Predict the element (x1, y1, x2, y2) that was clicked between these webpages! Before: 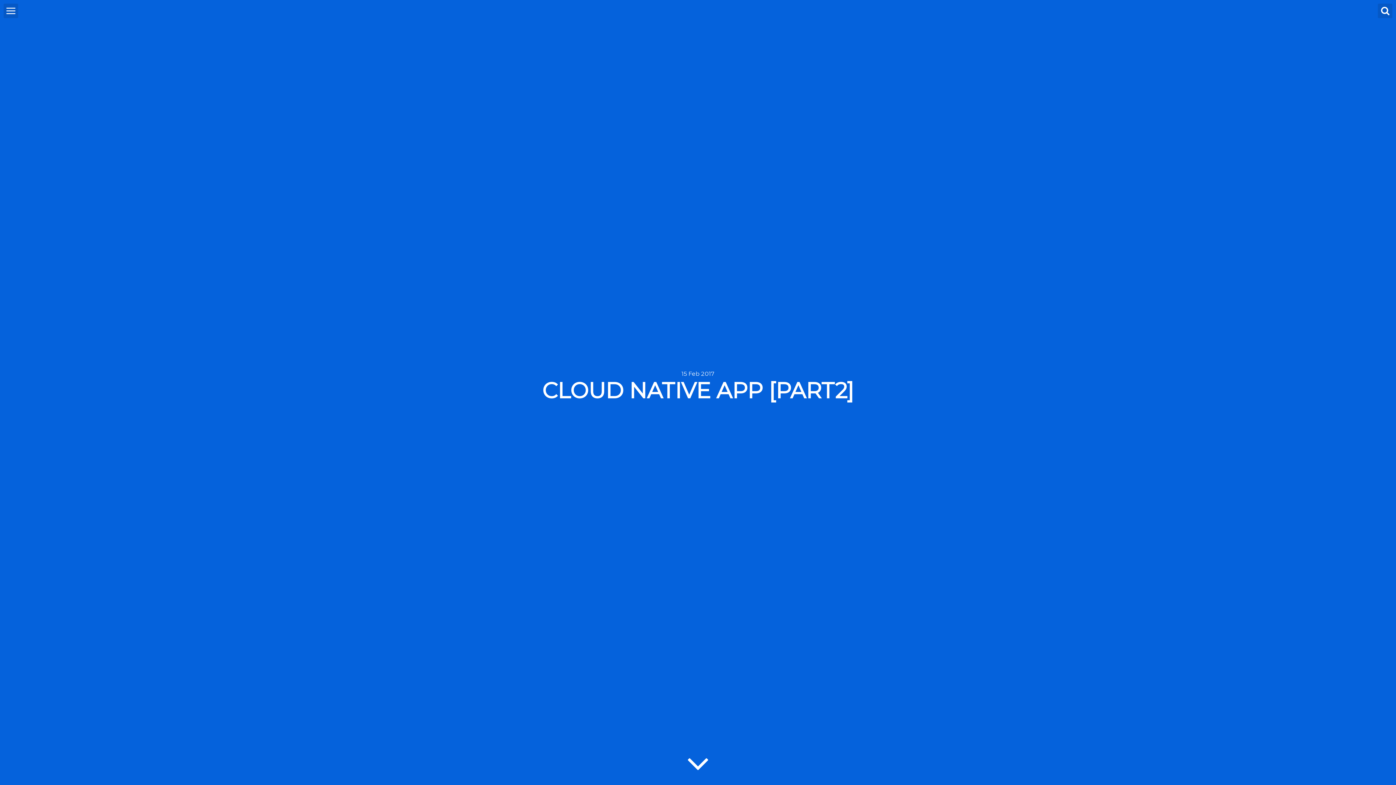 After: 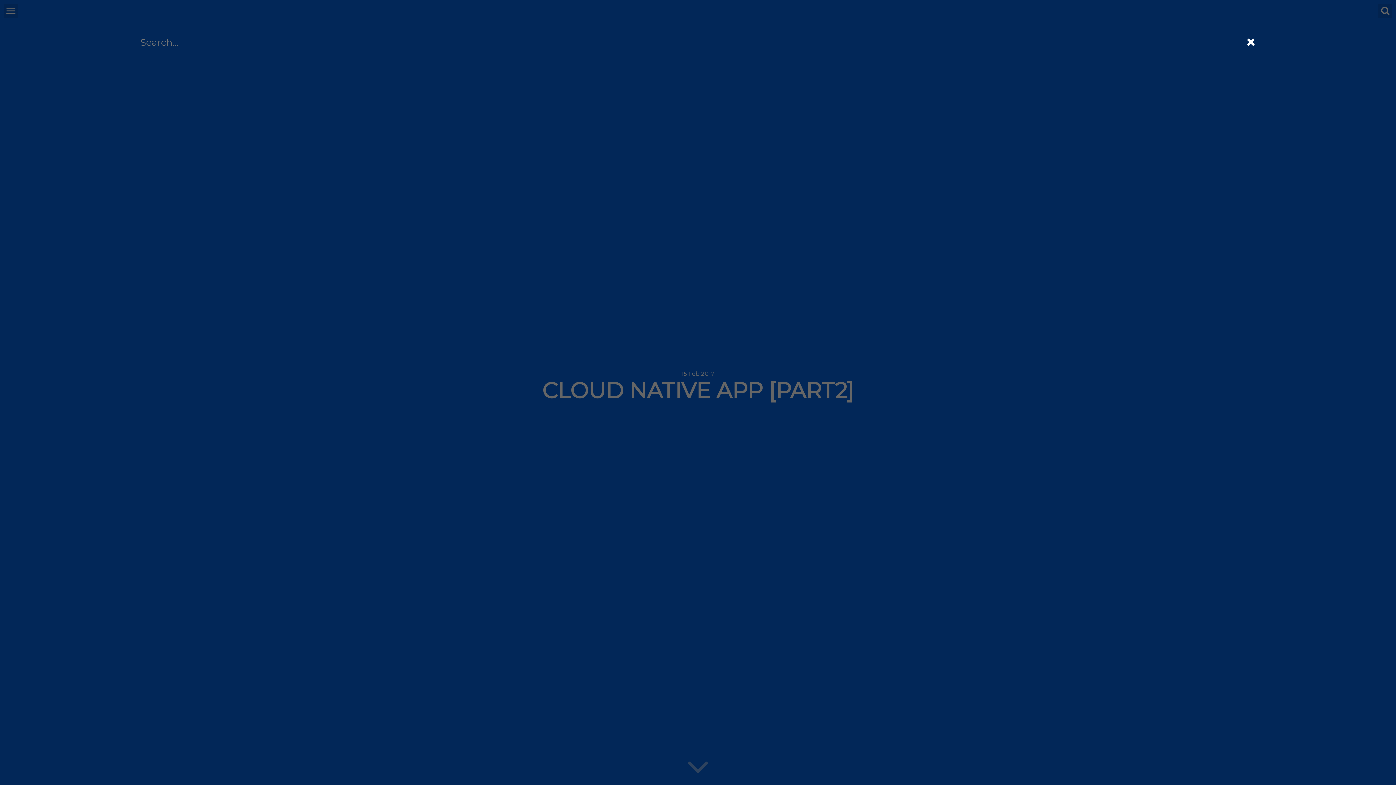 Action: bbox: (1378, 3, 1392, 18)